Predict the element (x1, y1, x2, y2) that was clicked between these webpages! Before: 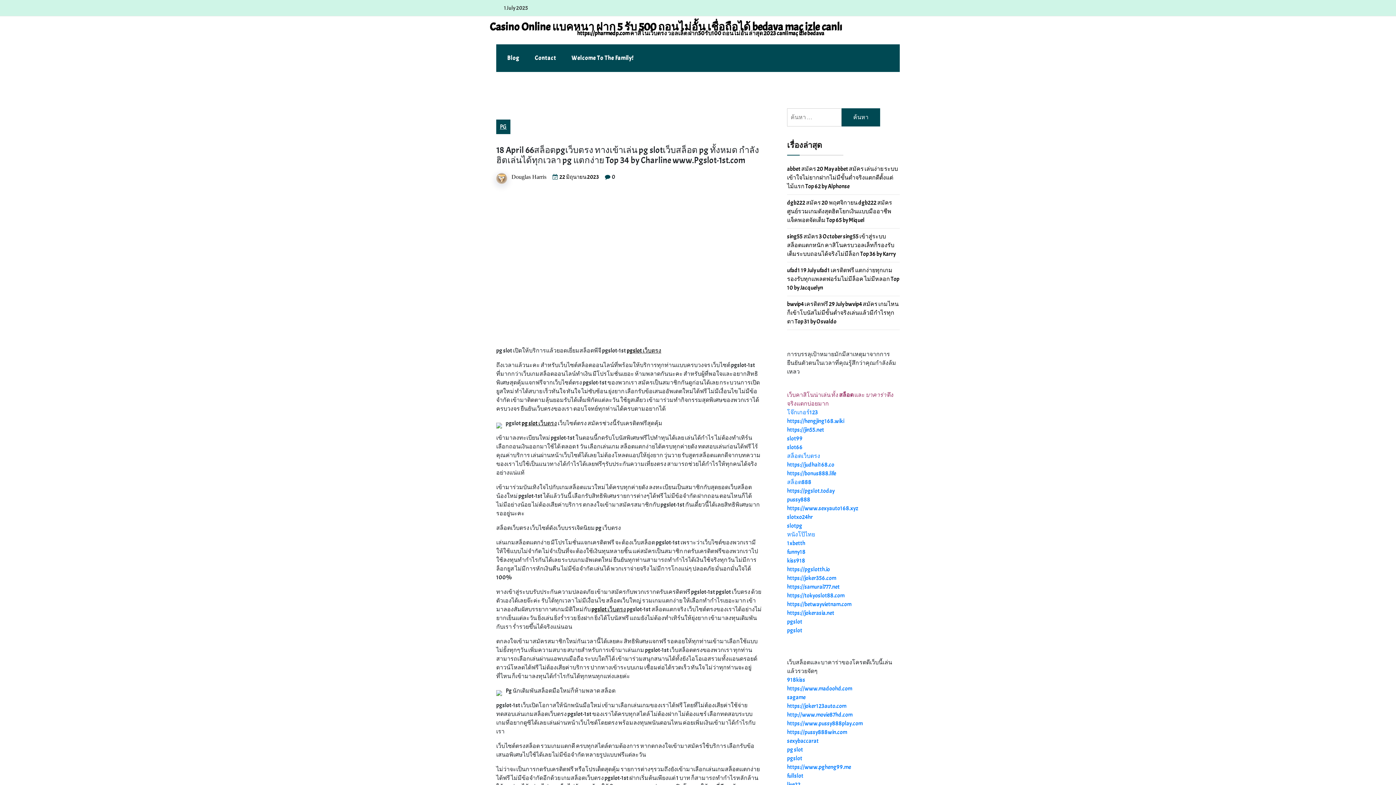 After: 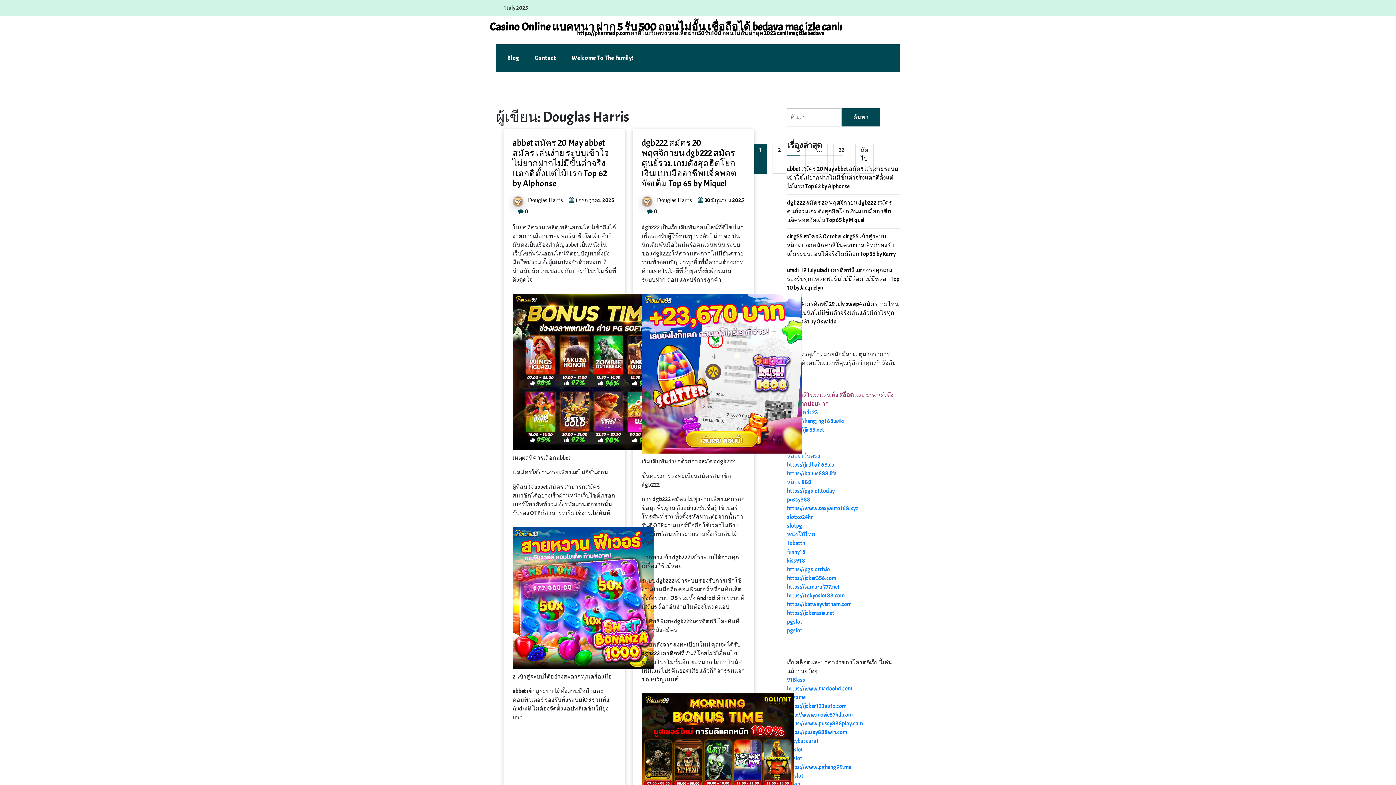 Action: label: Douglas Harris bbox: (511, 173, 546, 180)